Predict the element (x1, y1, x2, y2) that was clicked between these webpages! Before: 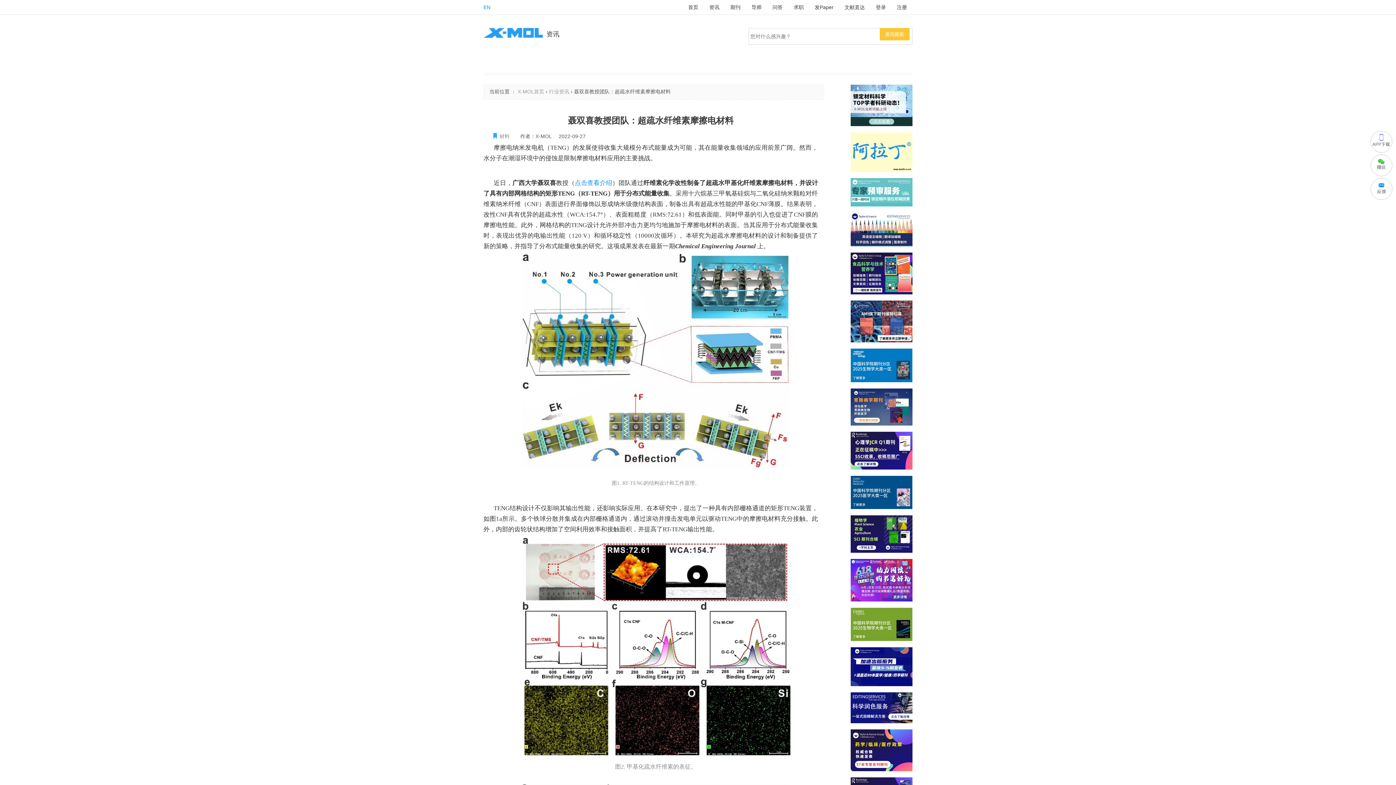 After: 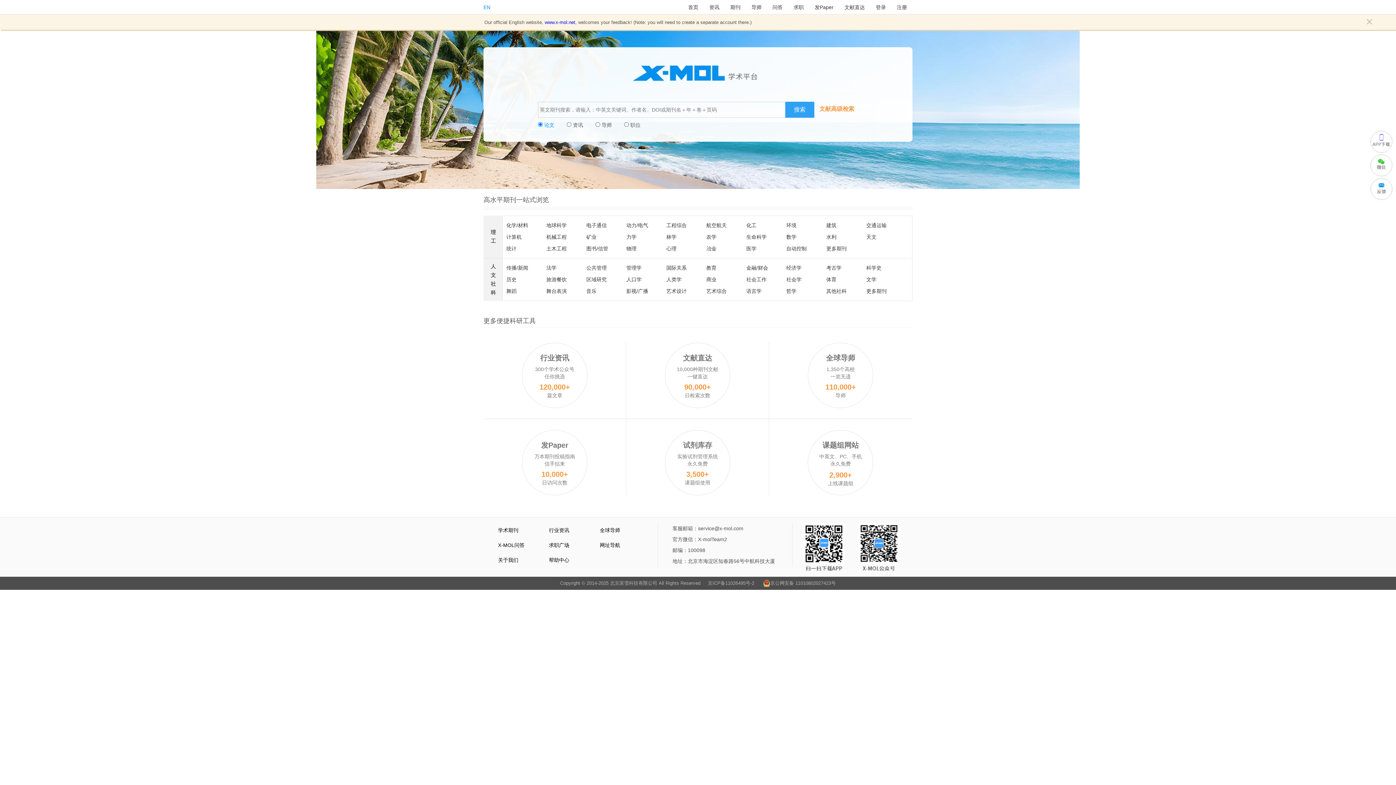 Action: bbox: (483, 33, 542, 38)